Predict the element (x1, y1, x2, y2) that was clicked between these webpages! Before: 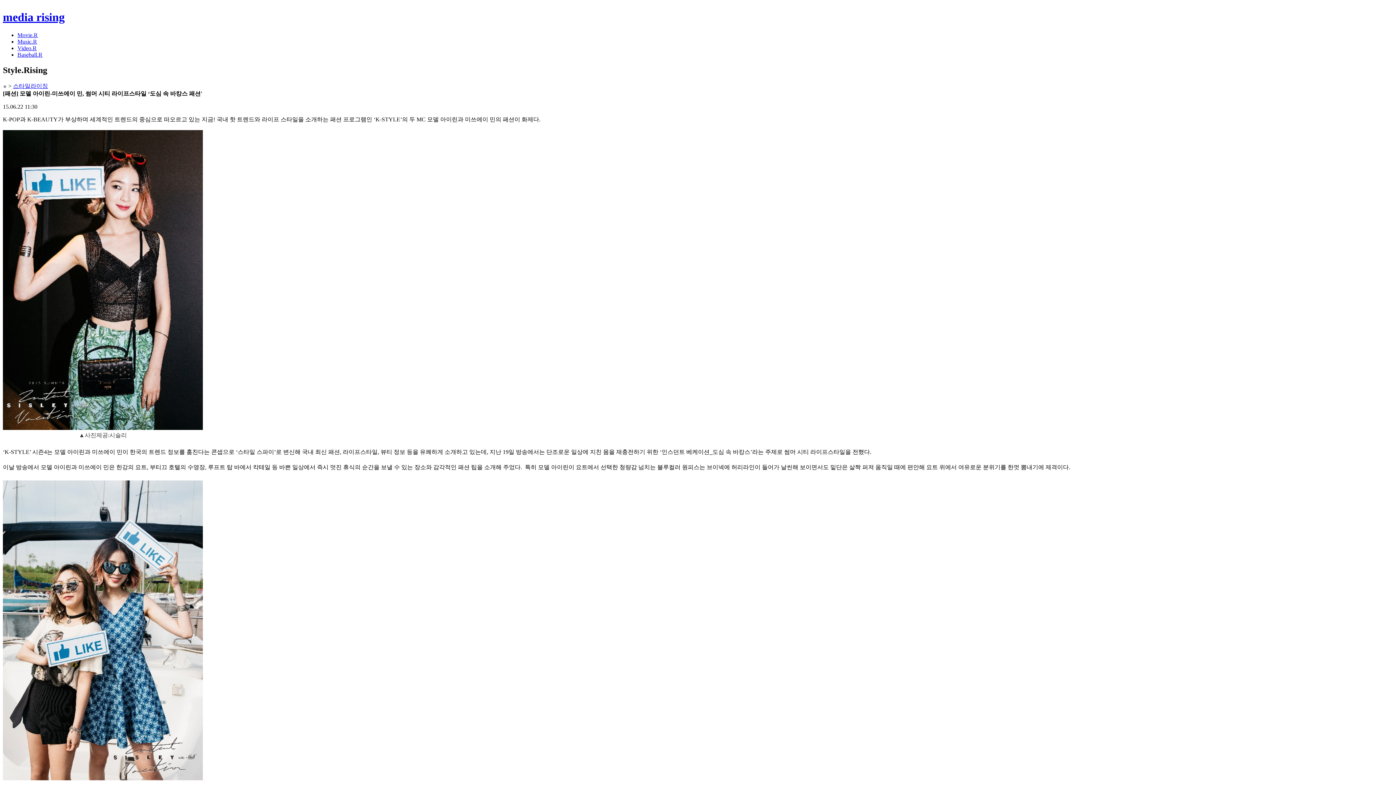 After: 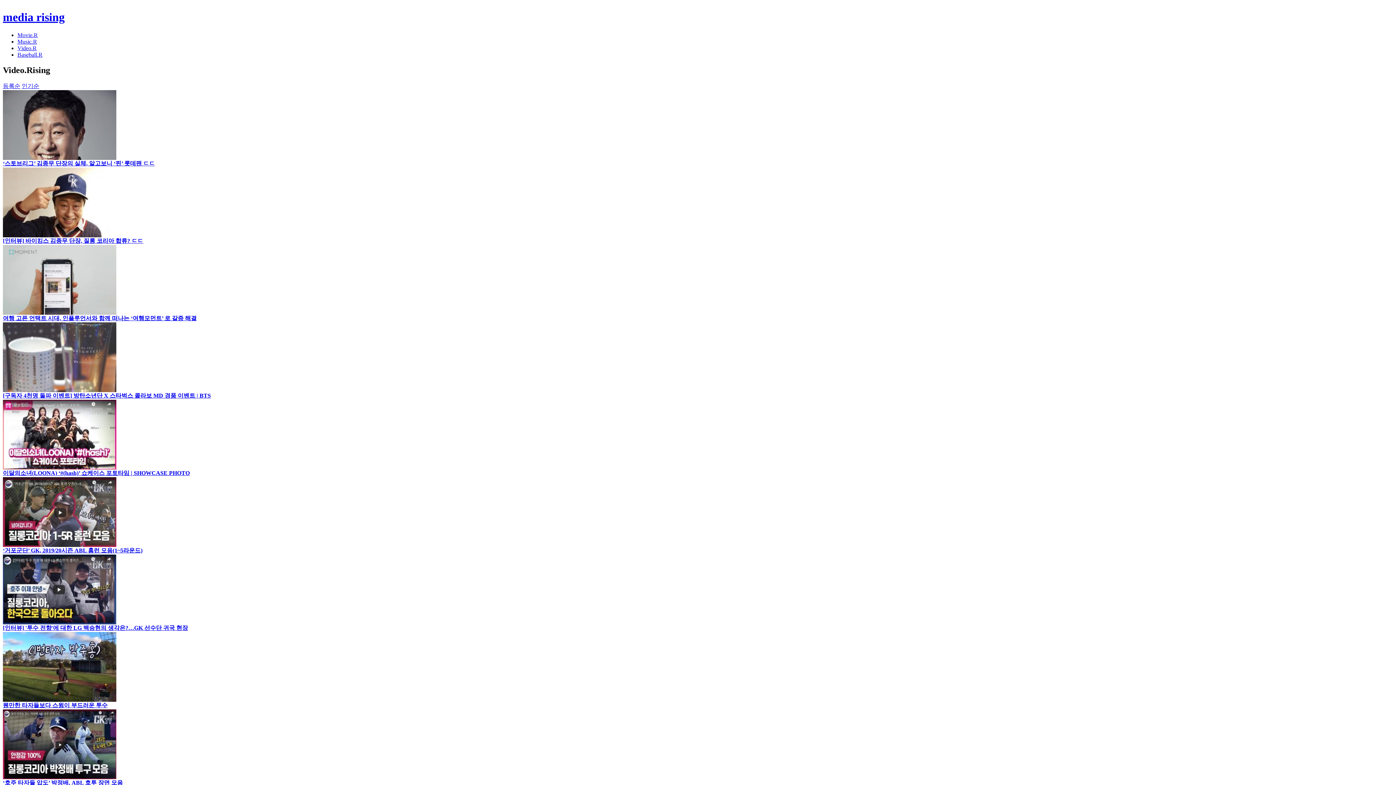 Action: bbox: (17, 45, 1393, 51) label: Video.R